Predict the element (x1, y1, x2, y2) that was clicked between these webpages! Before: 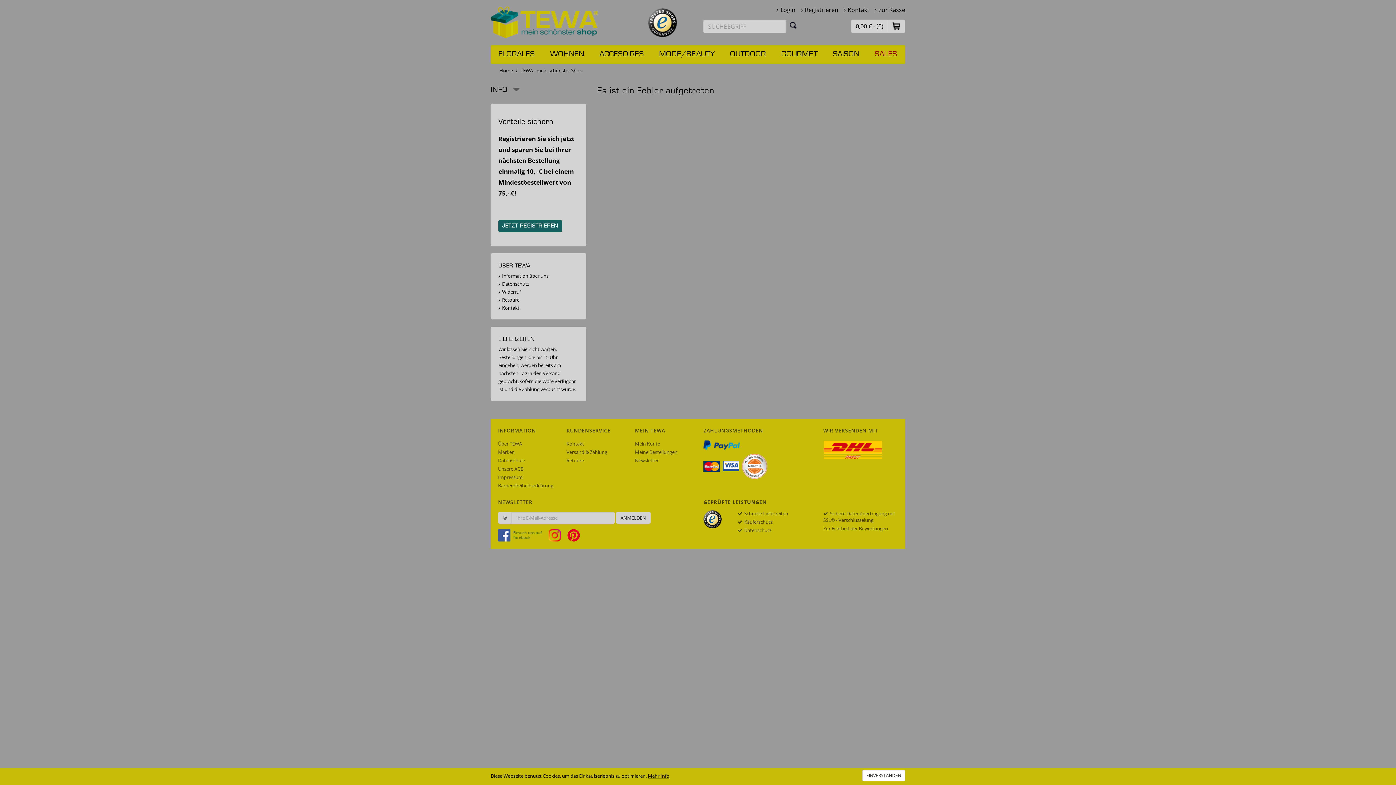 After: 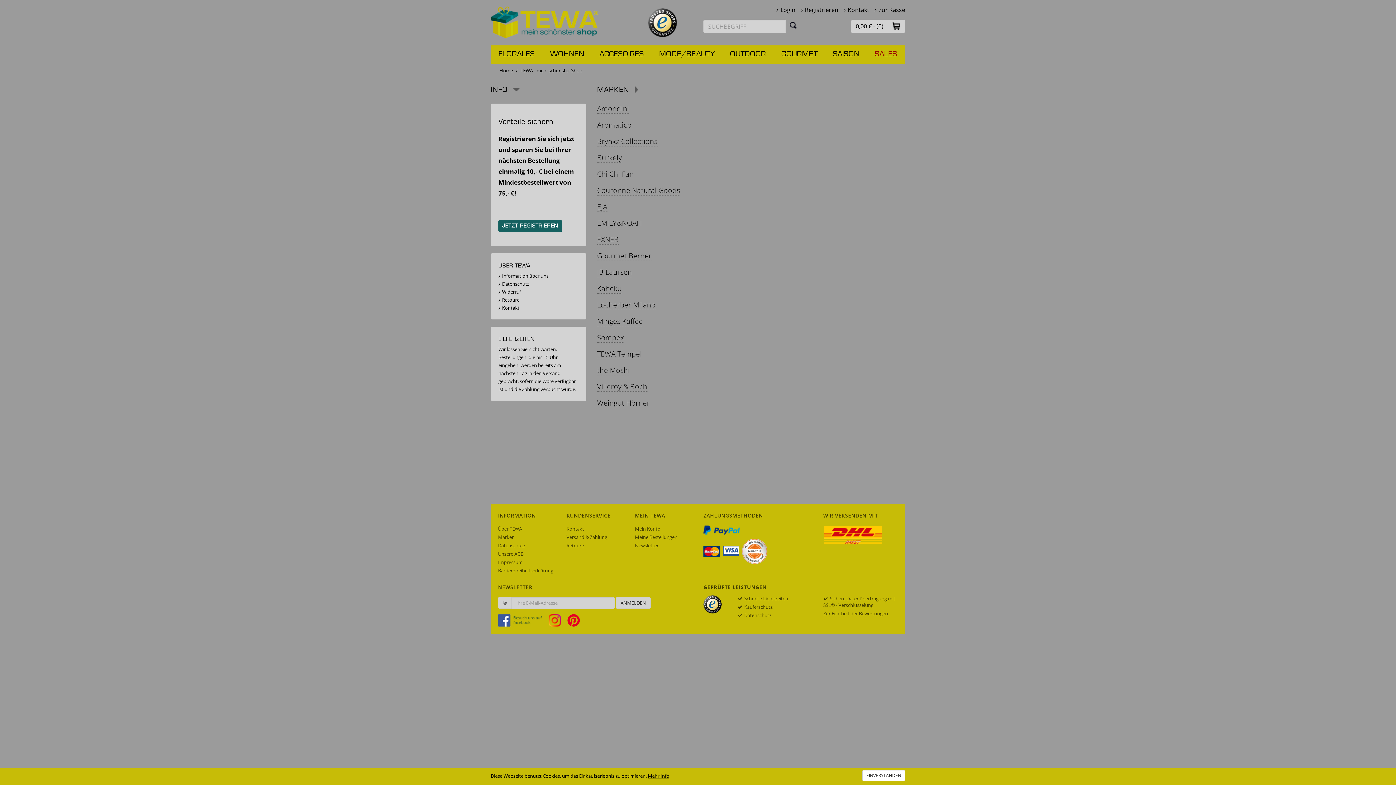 Action: bbox: (498, 449, 514, 455) label: Marken